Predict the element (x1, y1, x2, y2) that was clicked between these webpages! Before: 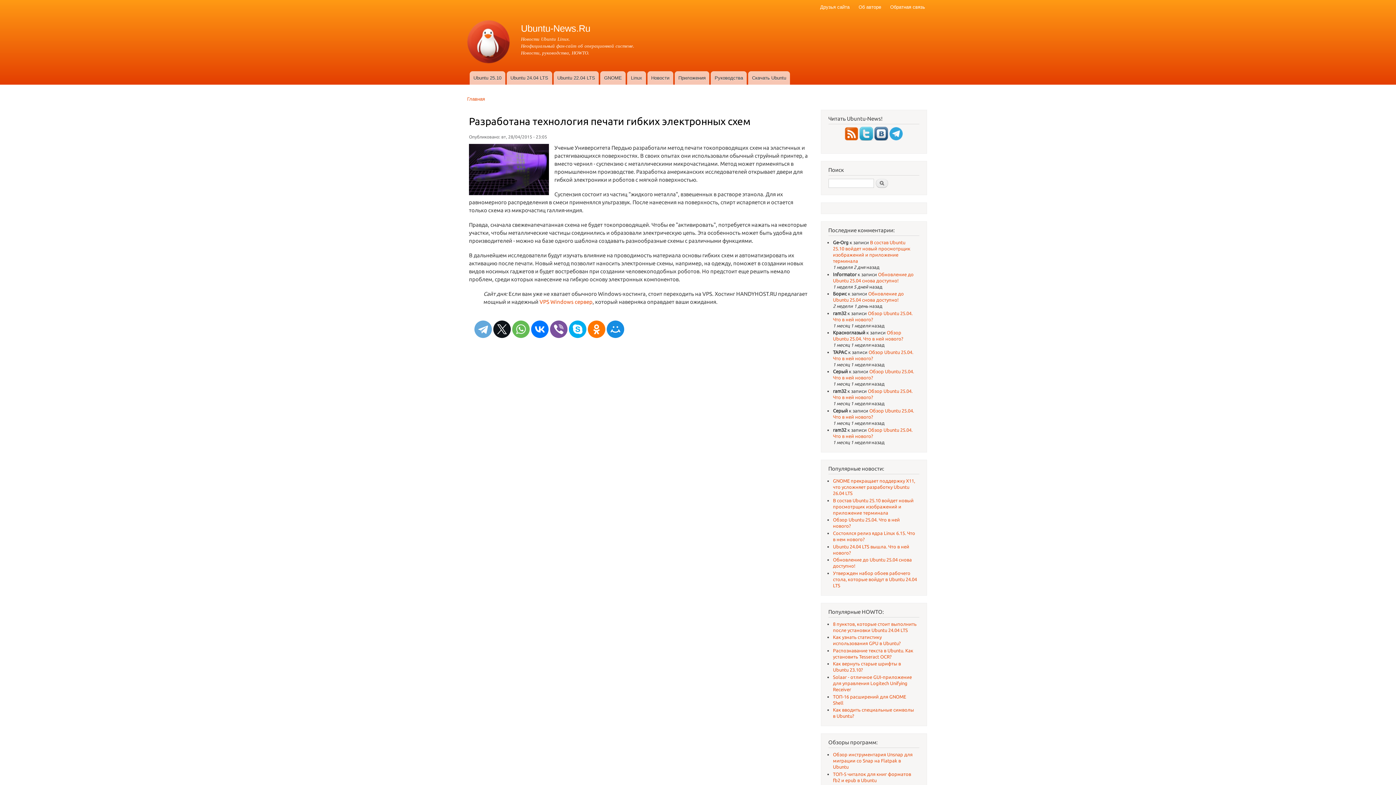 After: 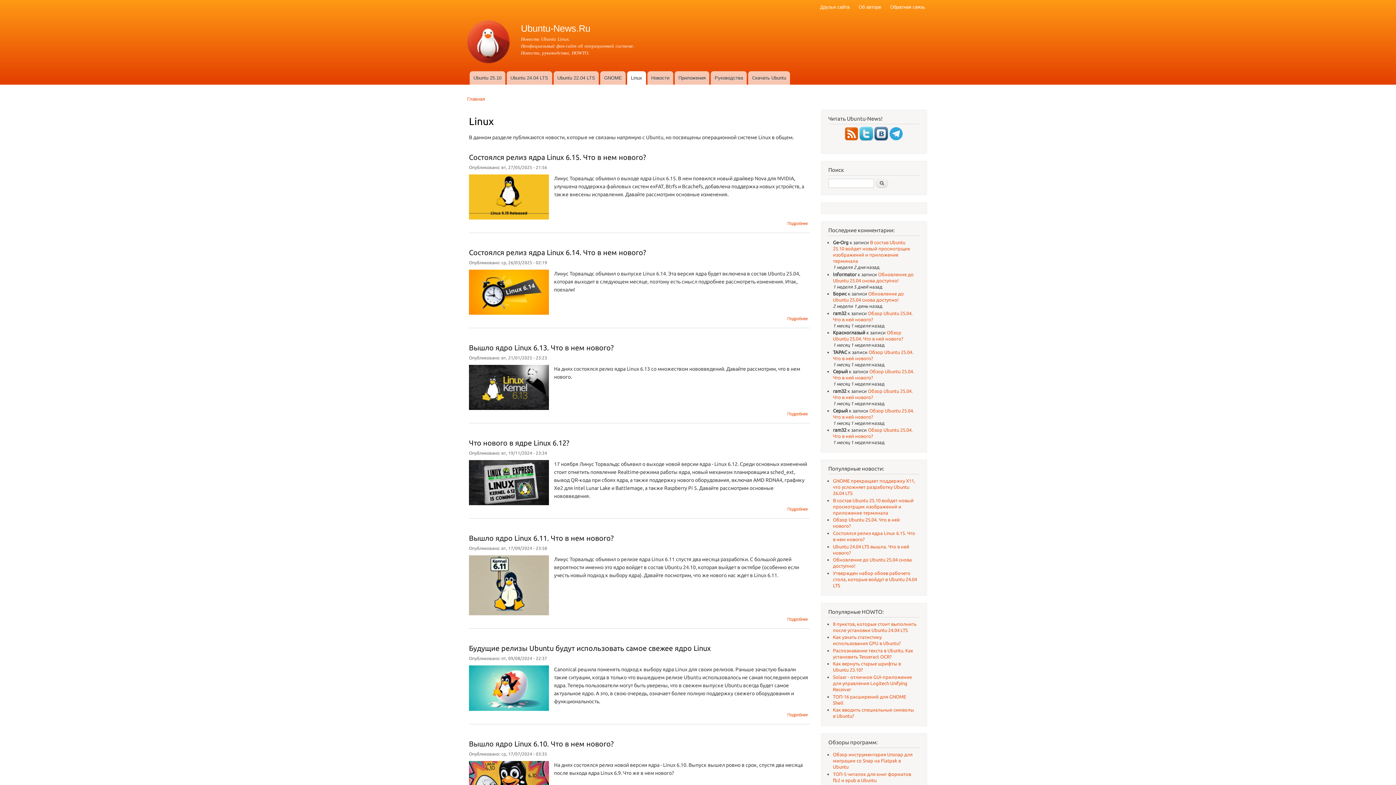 Action: label: Linux bbox: (627, 71, 646, 84)